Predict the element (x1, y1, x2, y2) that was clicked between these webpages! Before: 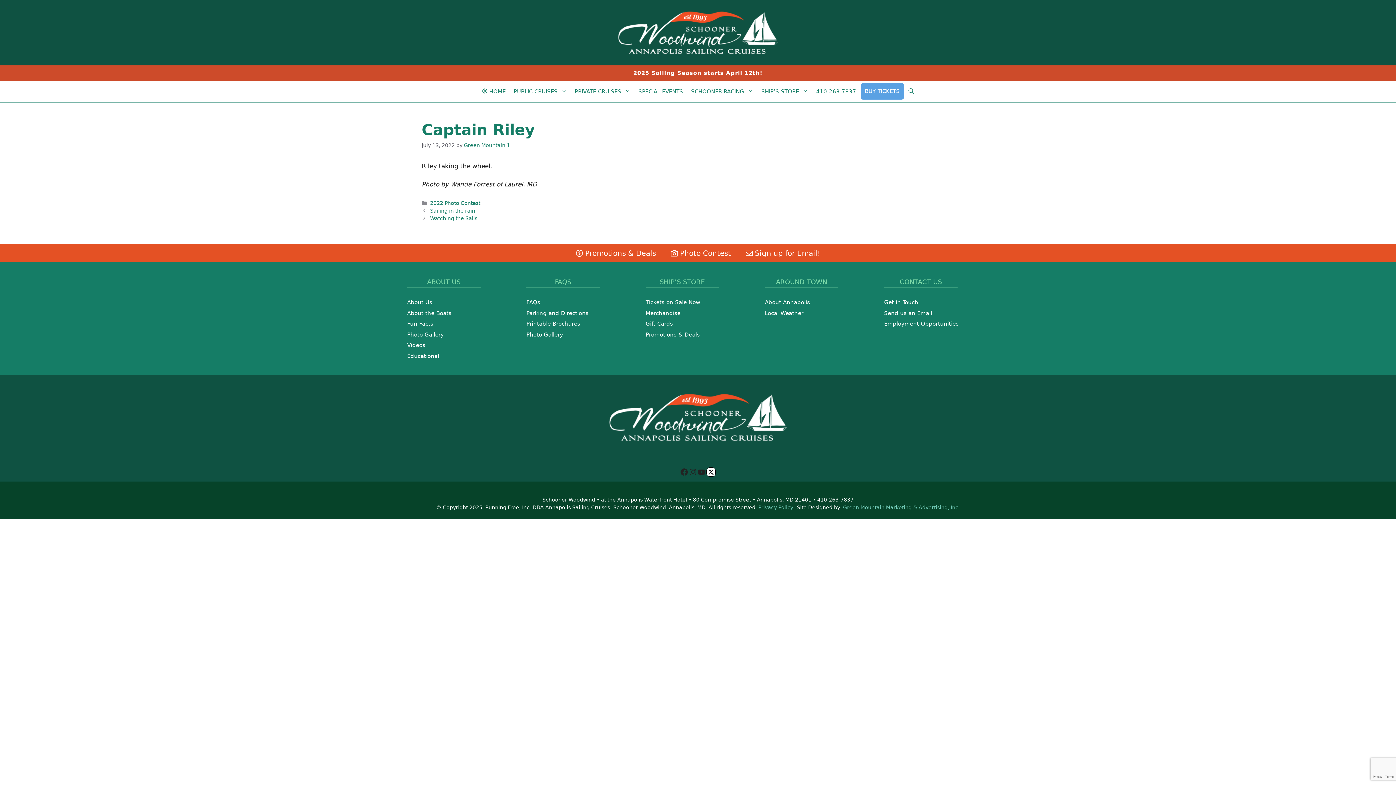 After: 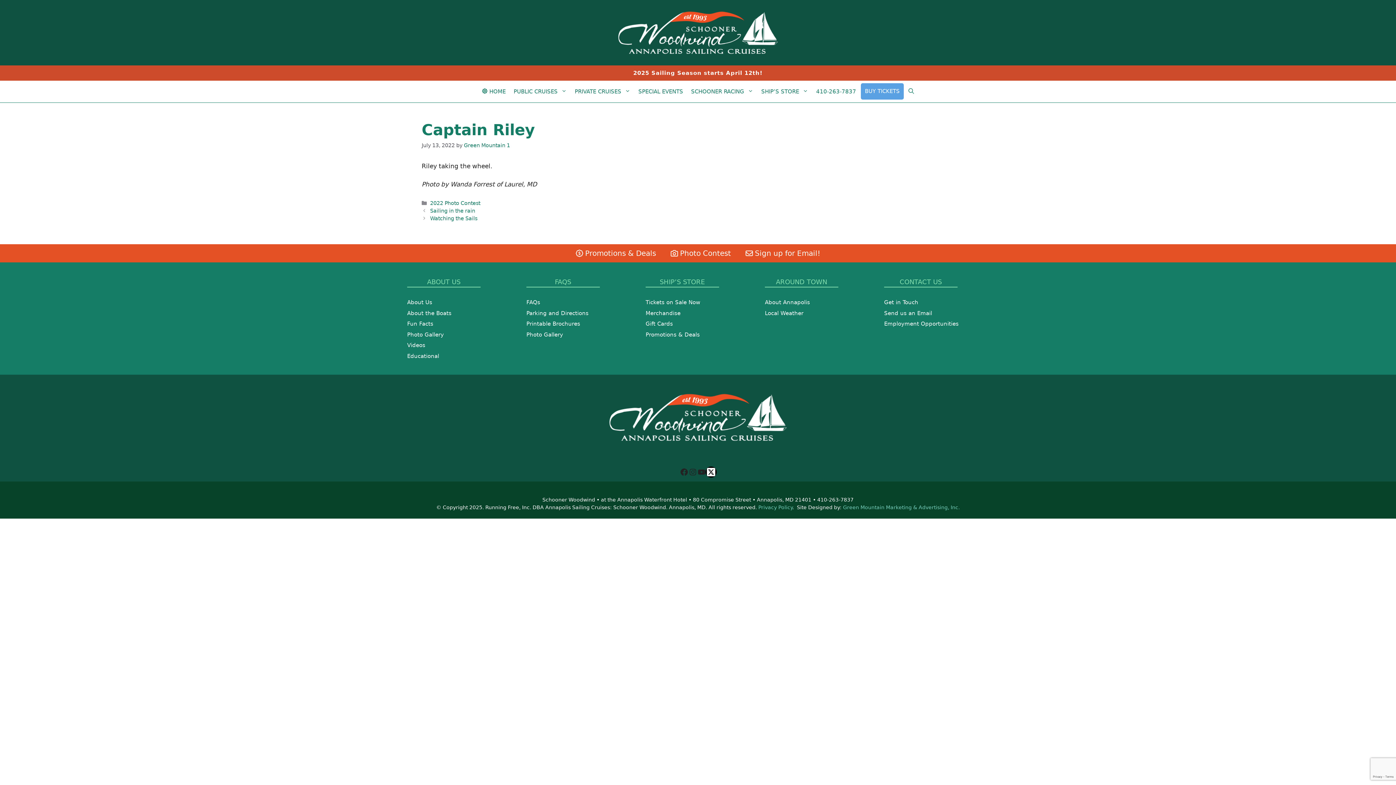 Action: bbox: (706, 467, 715, 476) label: X